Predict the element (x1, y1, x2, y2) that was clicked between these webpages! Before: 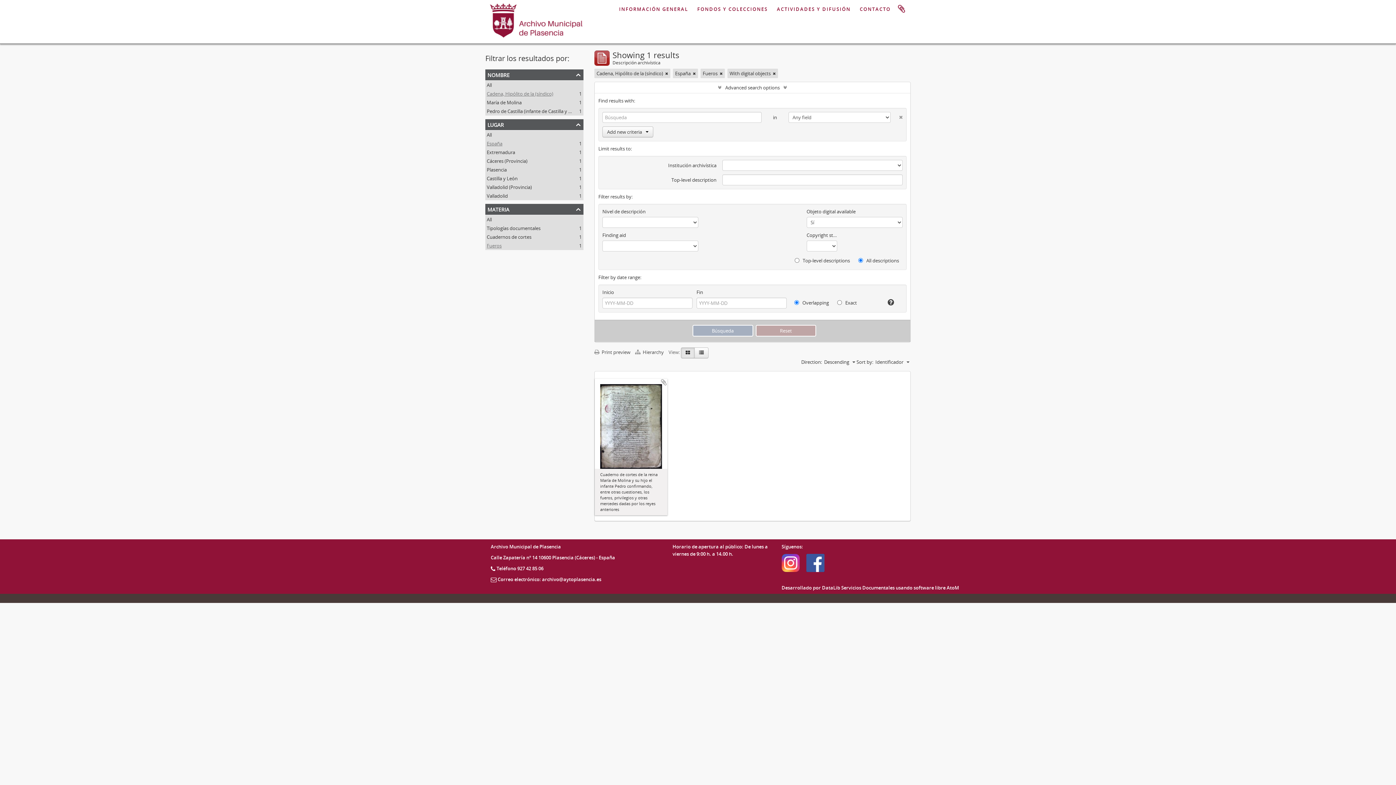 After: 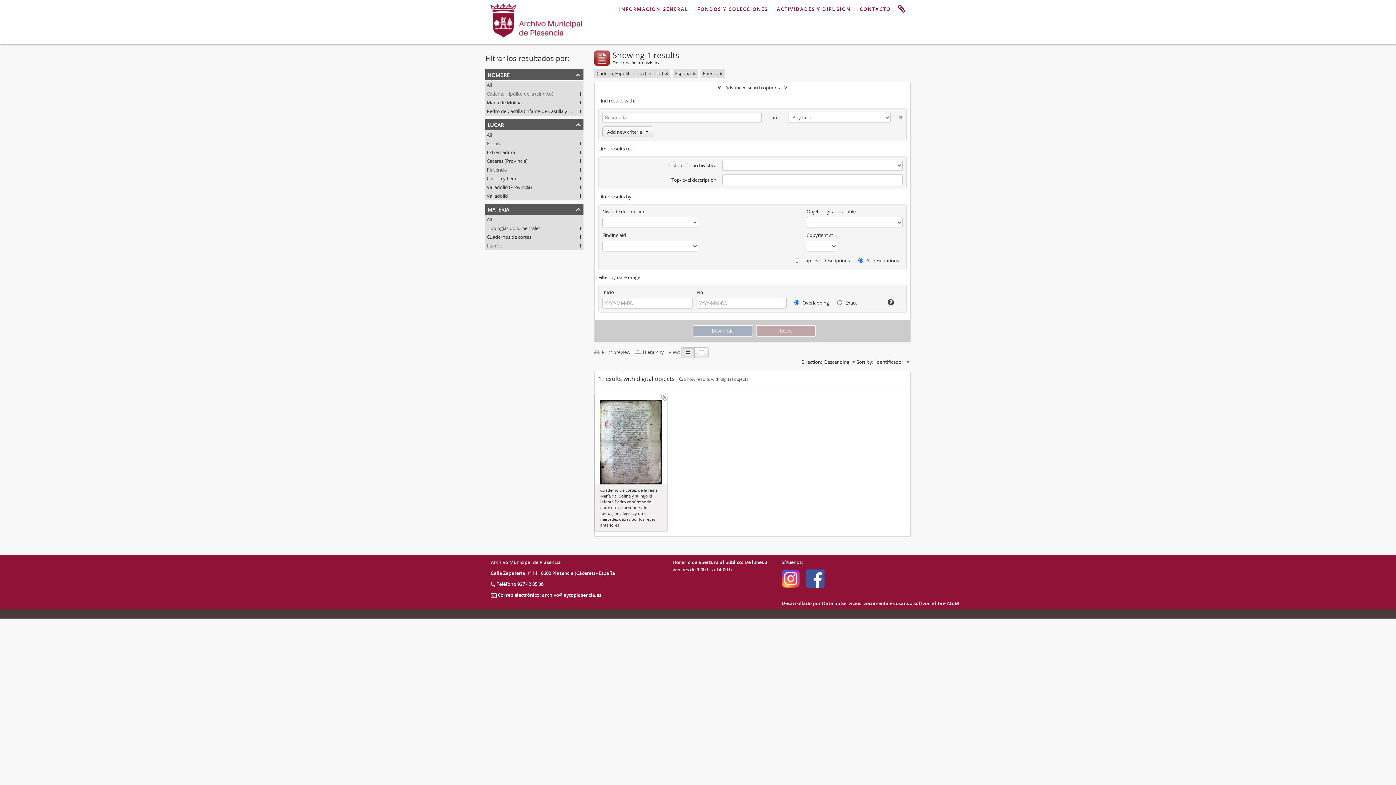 Action: bbox: (773, 69, 776, 77)